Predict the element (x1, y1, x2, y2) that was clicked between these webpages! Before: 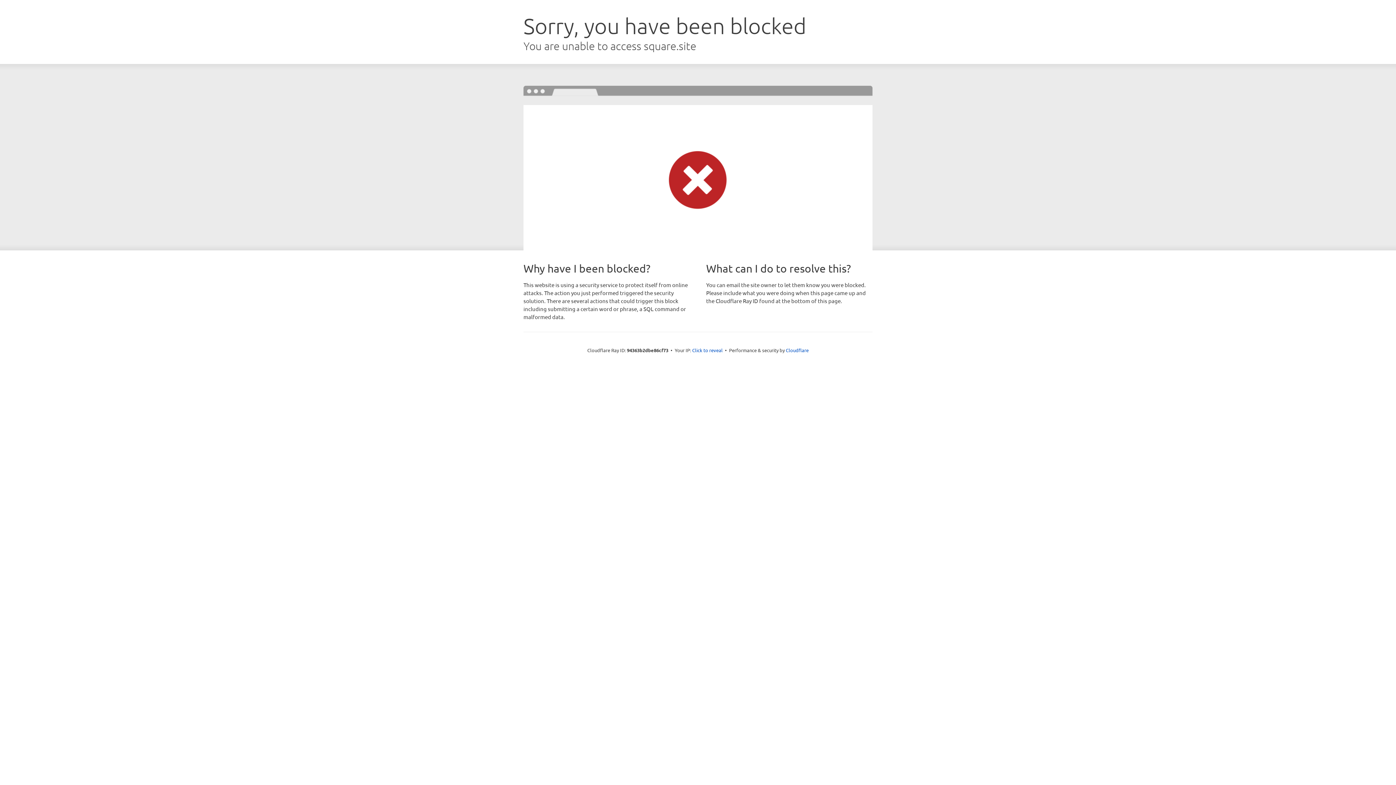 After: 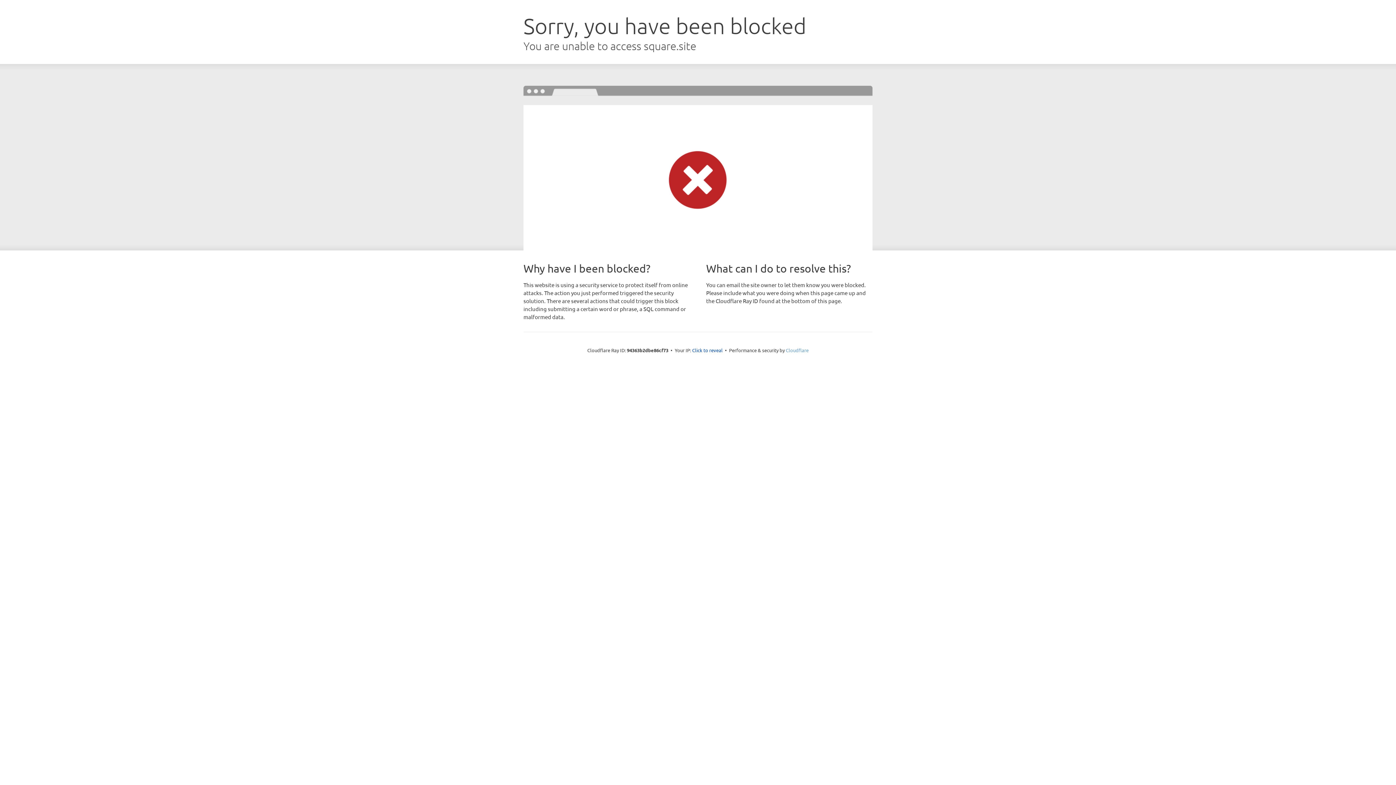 Action: label: Cloudflare bbox: (786, 347, 808, 353)